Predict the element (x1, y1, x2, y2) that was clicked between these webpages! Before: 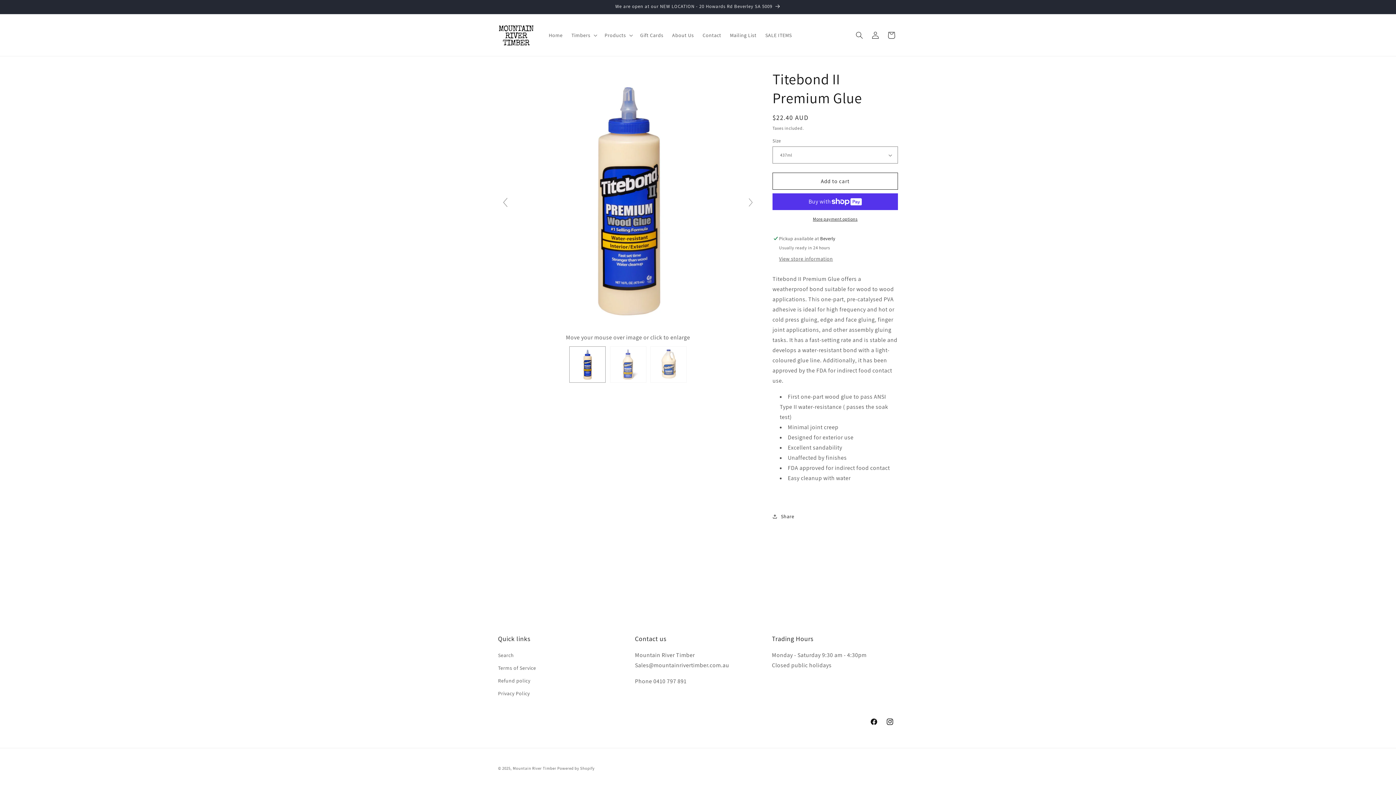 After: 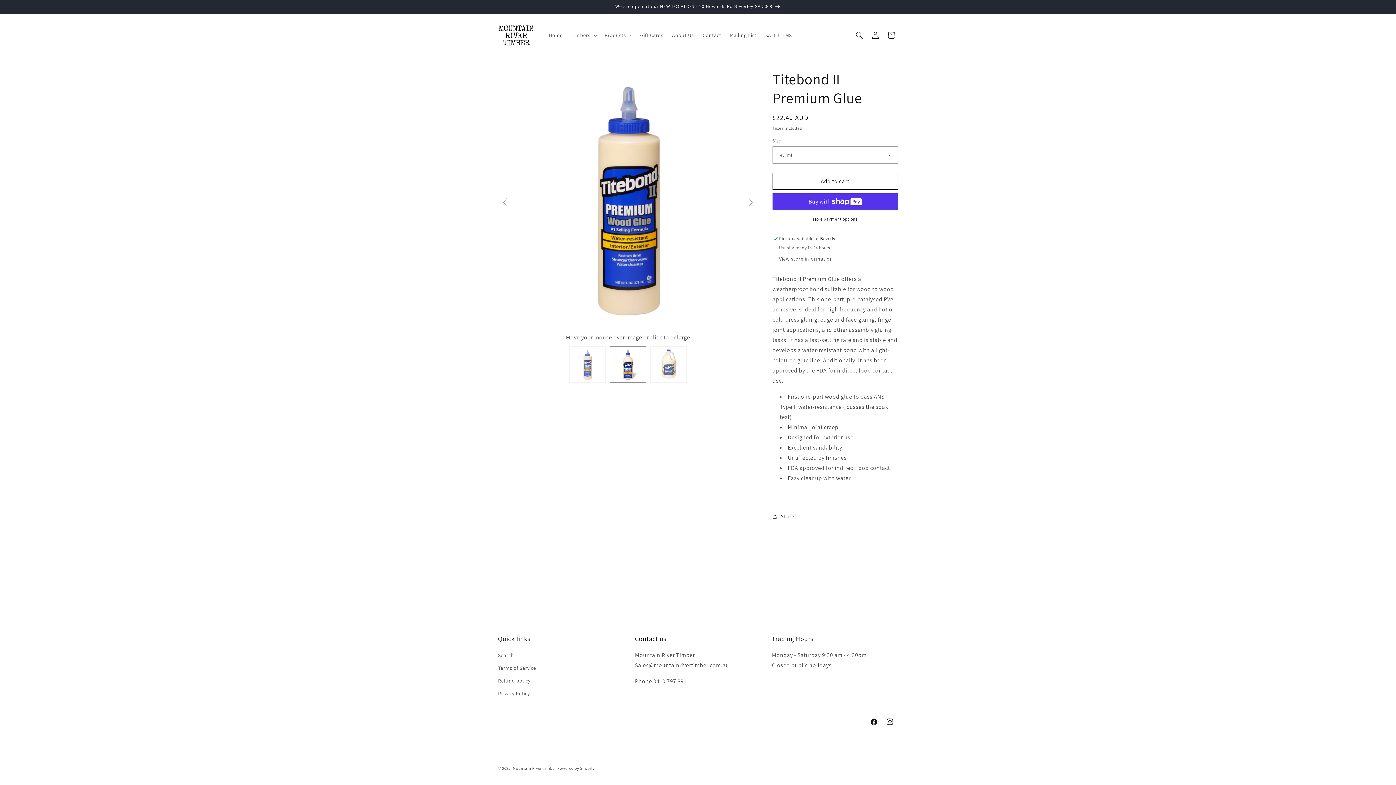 Action: bbox: (610, 346, 646, 382)